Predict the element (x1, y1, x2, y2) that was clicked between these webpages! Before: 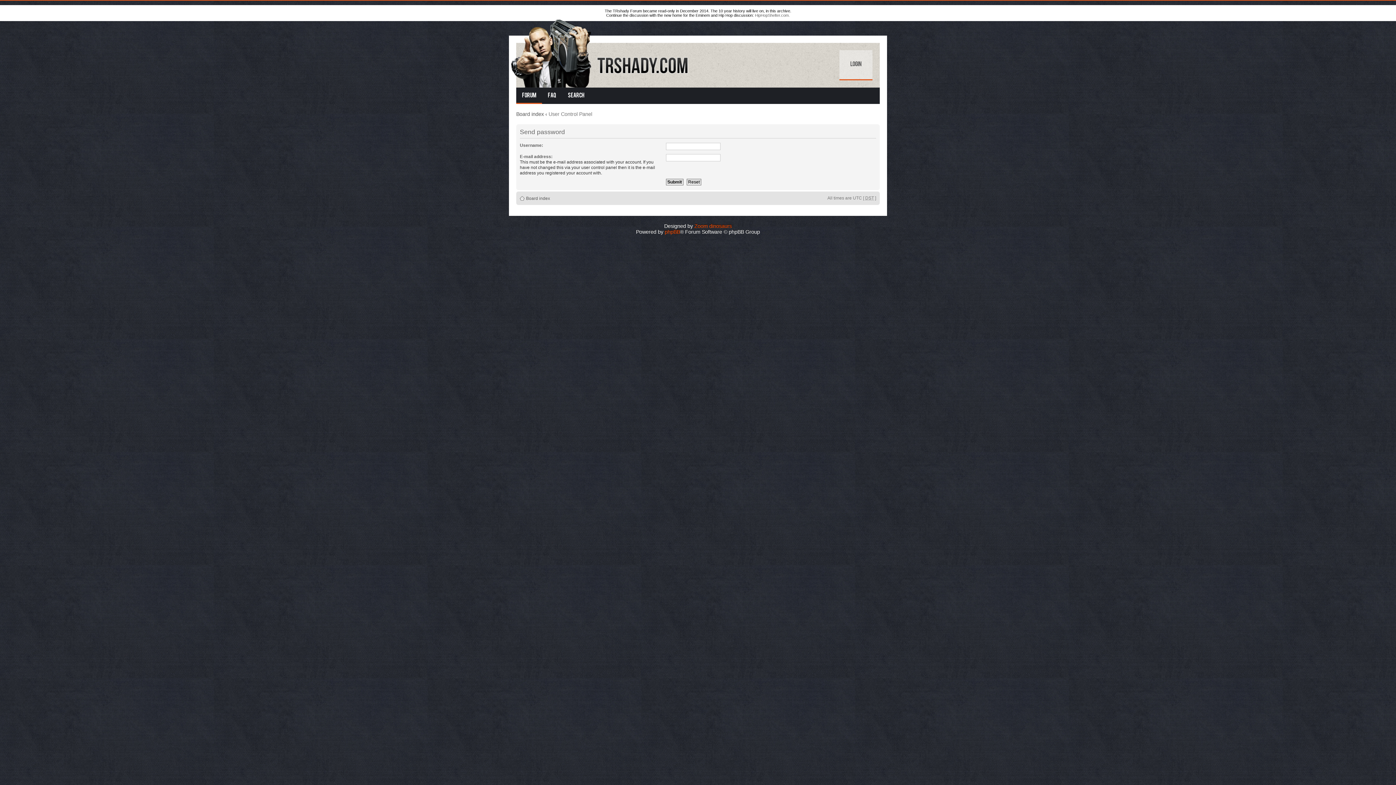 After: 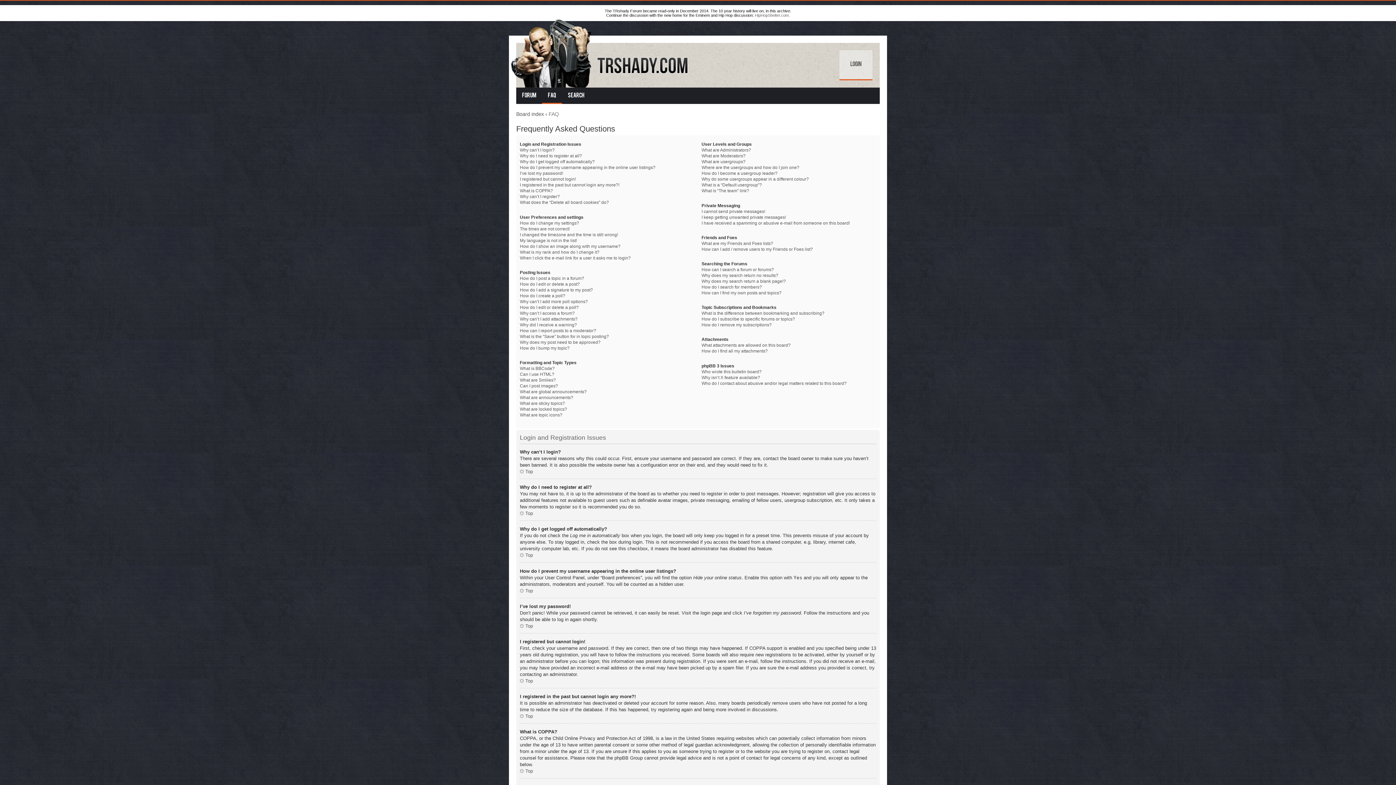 Action: bbox: (542, 87, 562, 104) label: FAQ